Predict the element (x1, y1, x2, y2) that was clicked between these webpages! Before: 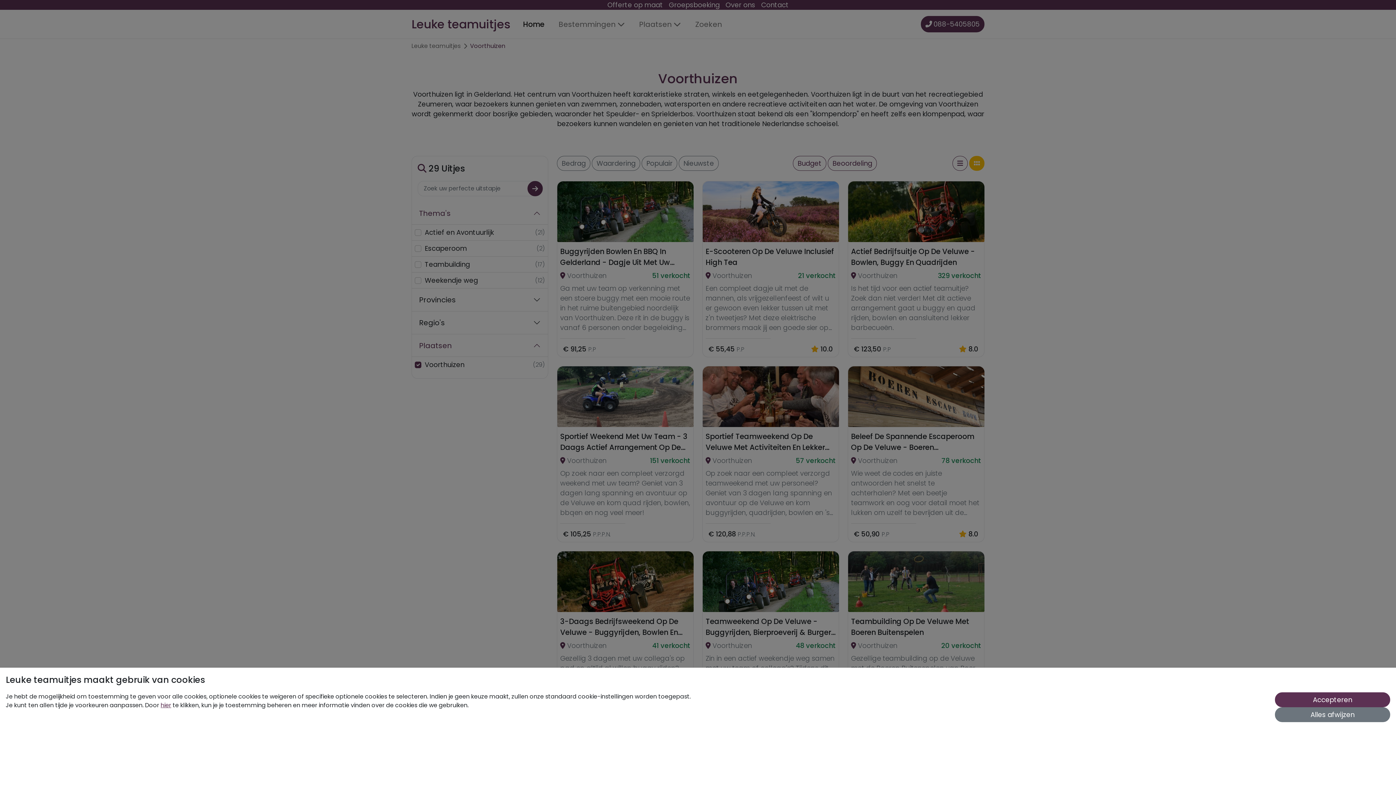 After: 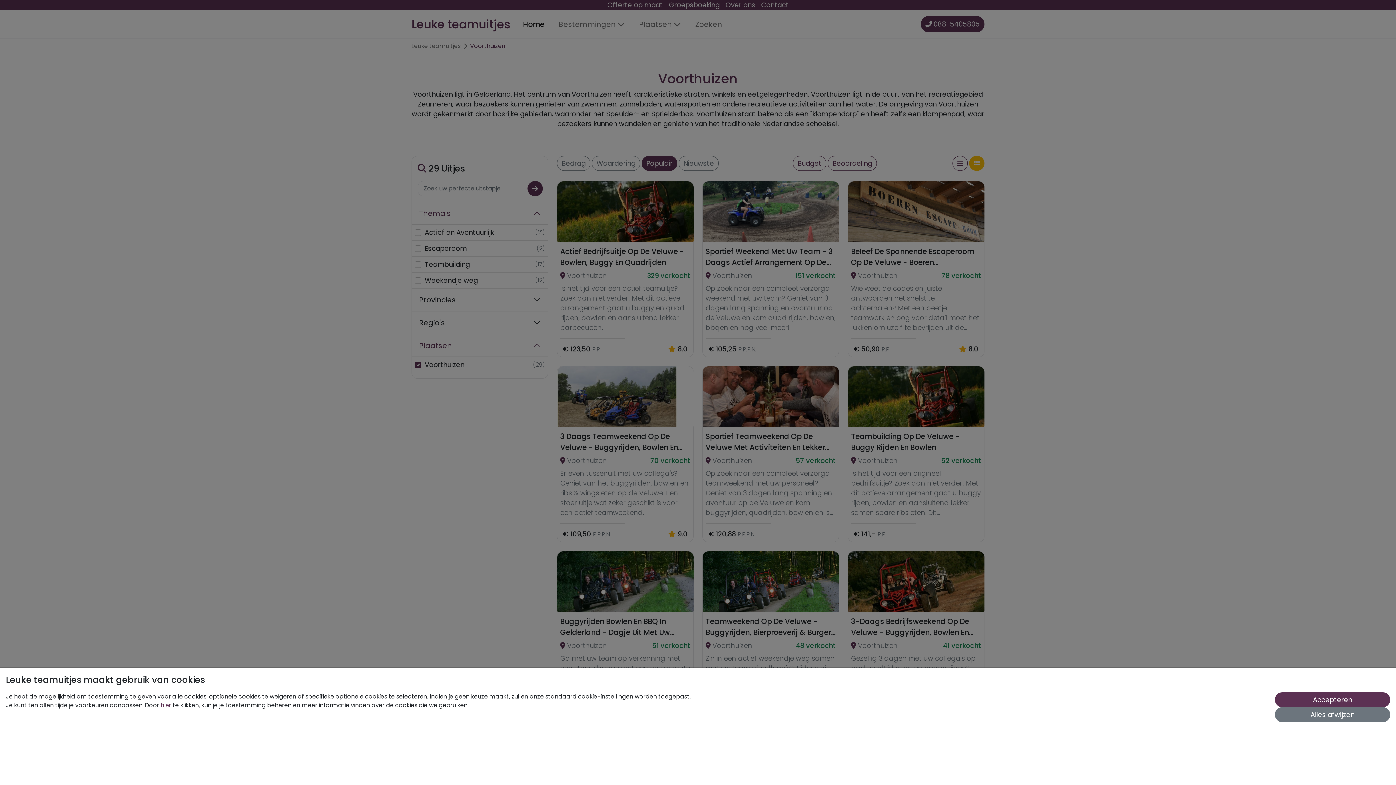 Action: bbox: (641, 156, 677, 170) label: Populair